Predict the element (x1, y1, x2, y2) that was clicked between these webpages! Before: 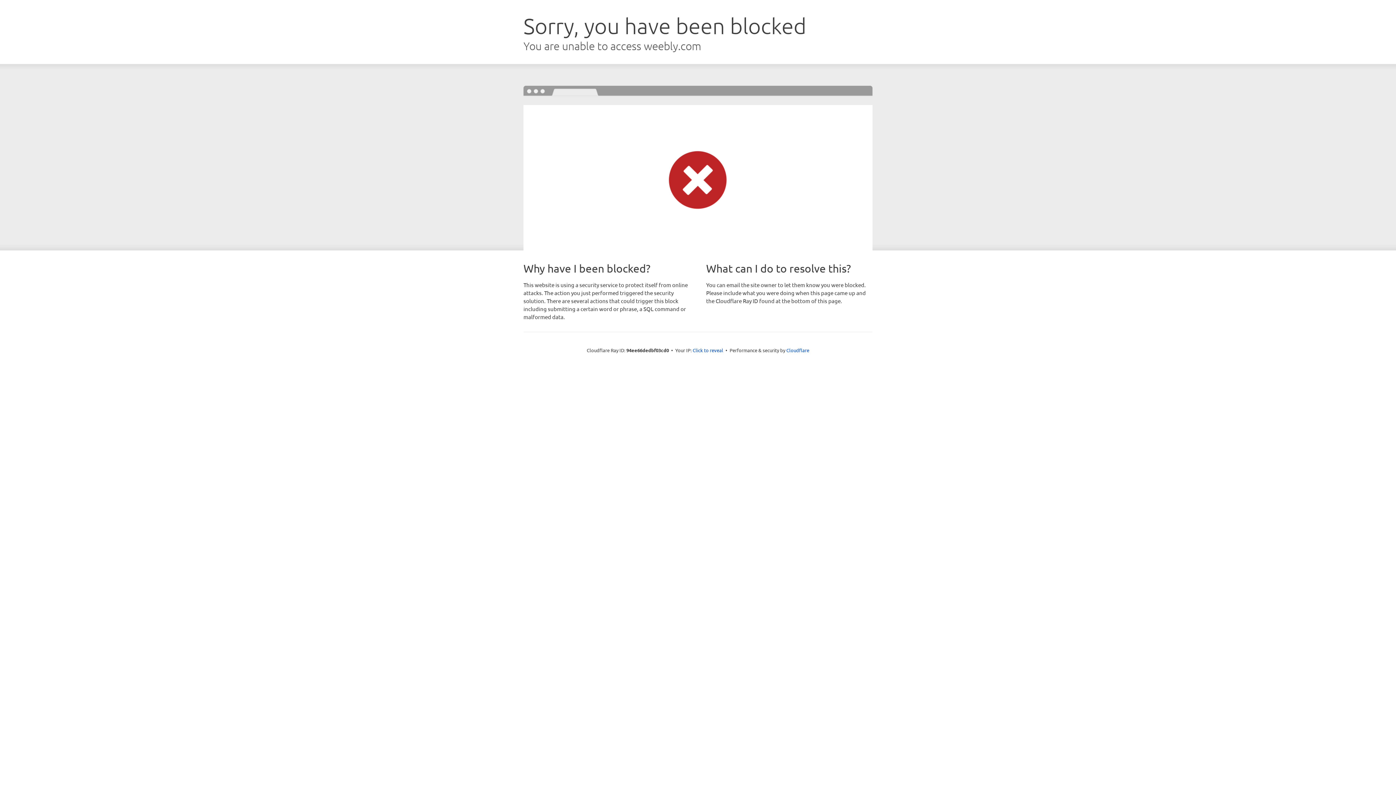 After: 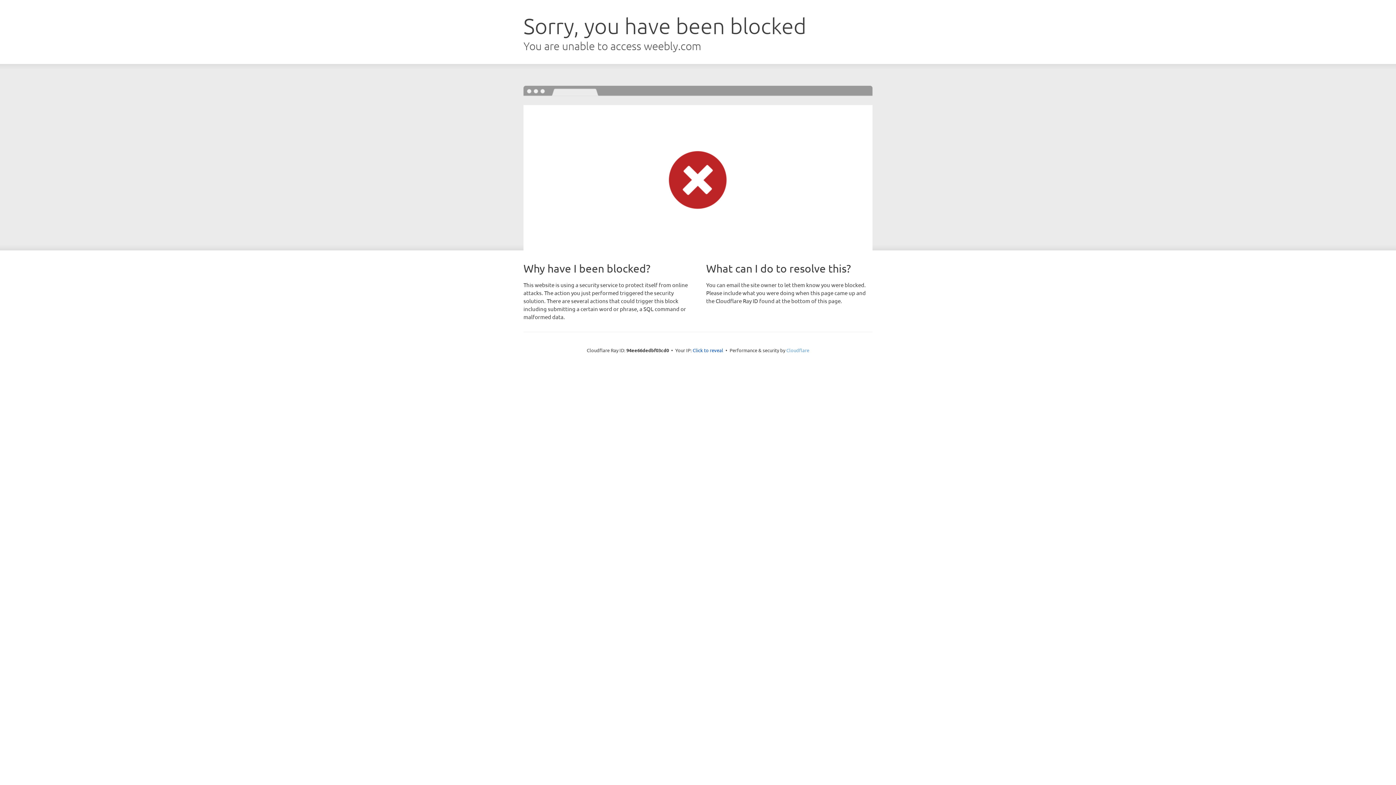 Action: bbox: (786, 347, 809, 353) label: Cloudflare